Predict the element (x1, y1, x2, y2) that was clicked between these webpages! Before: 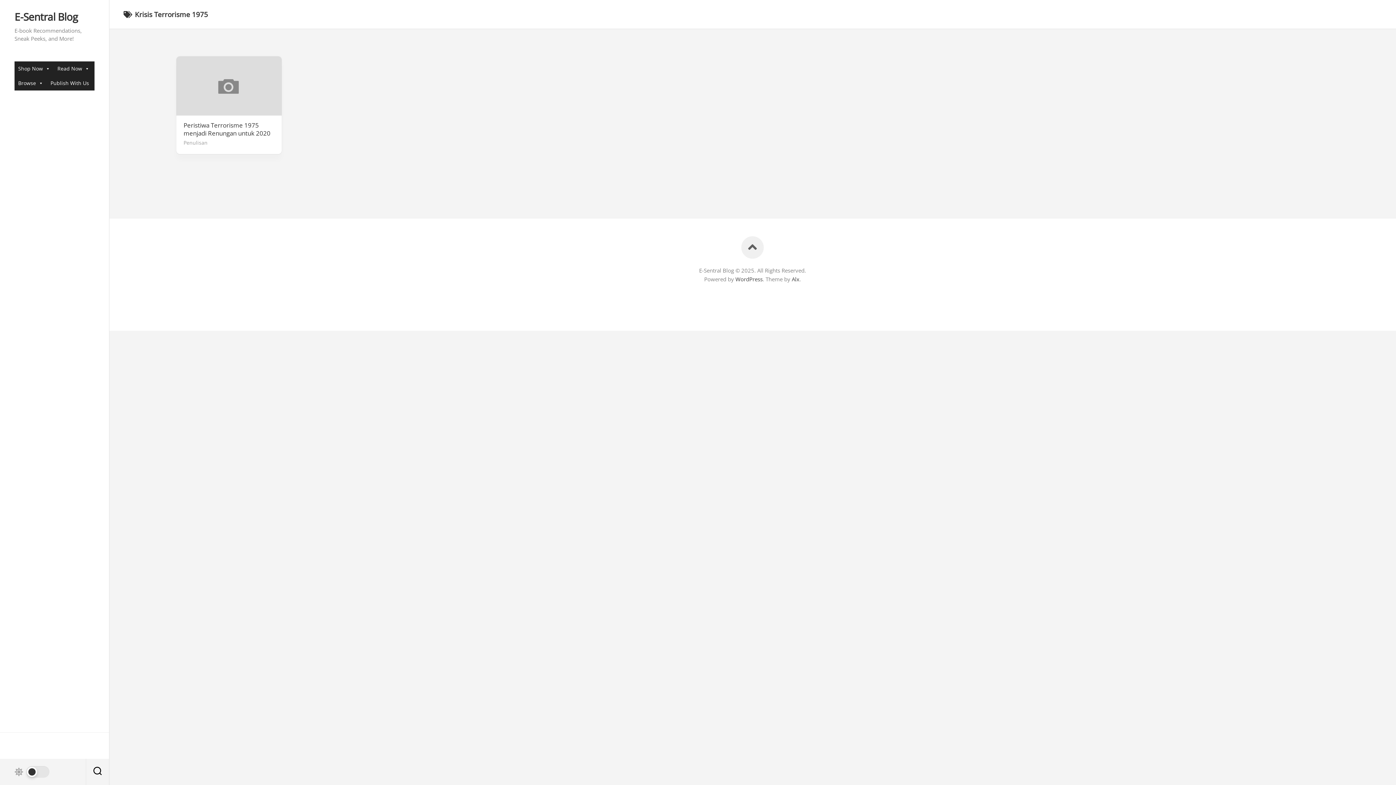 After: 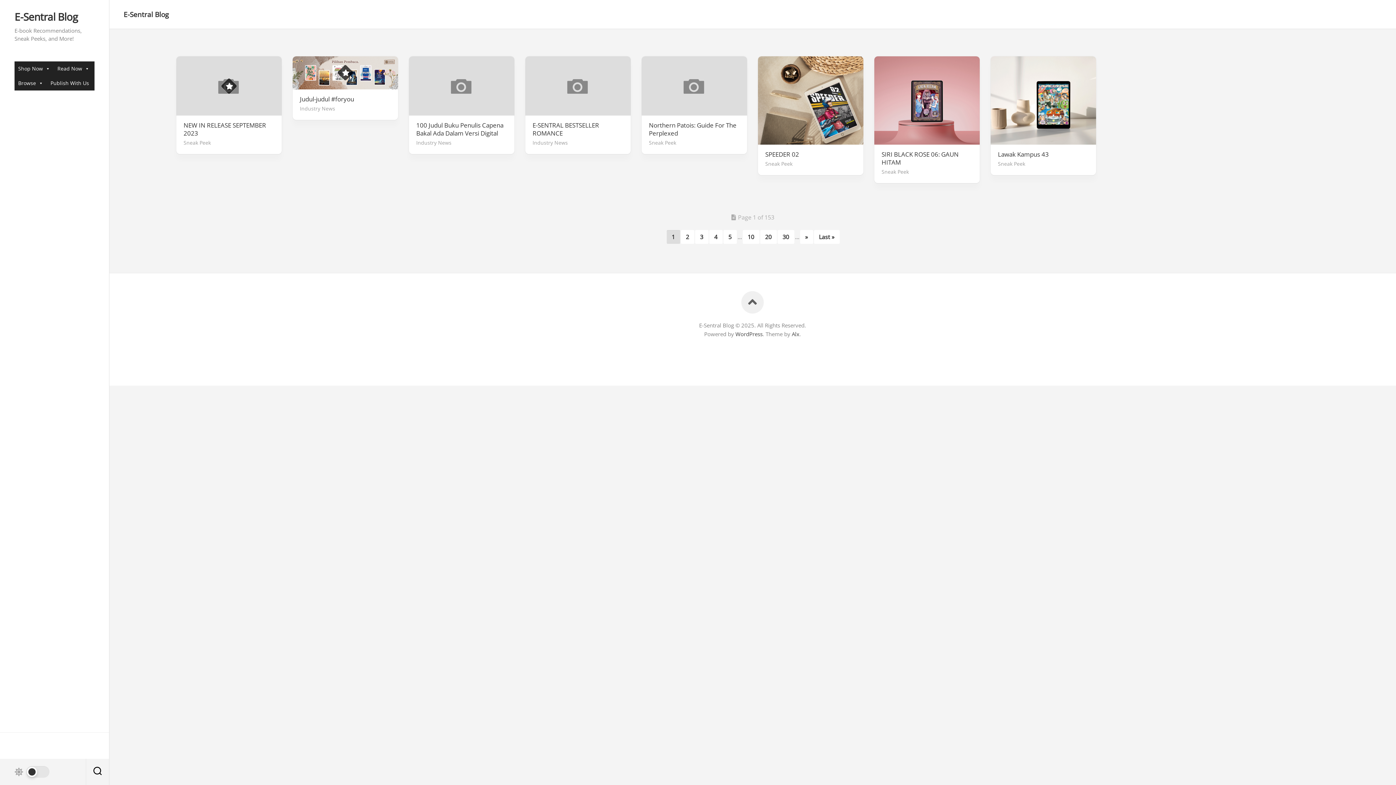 Action: bbox: (14, 10, 94, 22) label: E-Sentral Blog